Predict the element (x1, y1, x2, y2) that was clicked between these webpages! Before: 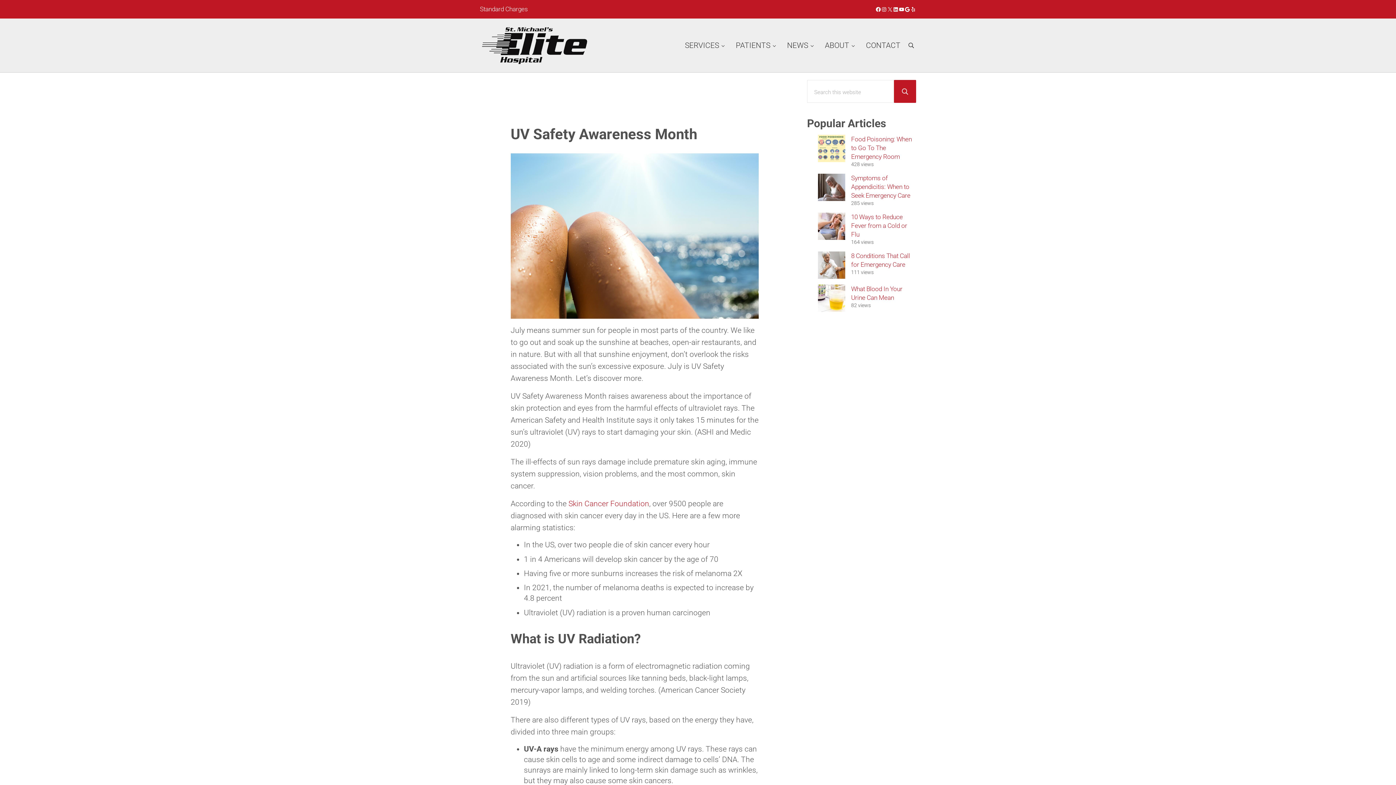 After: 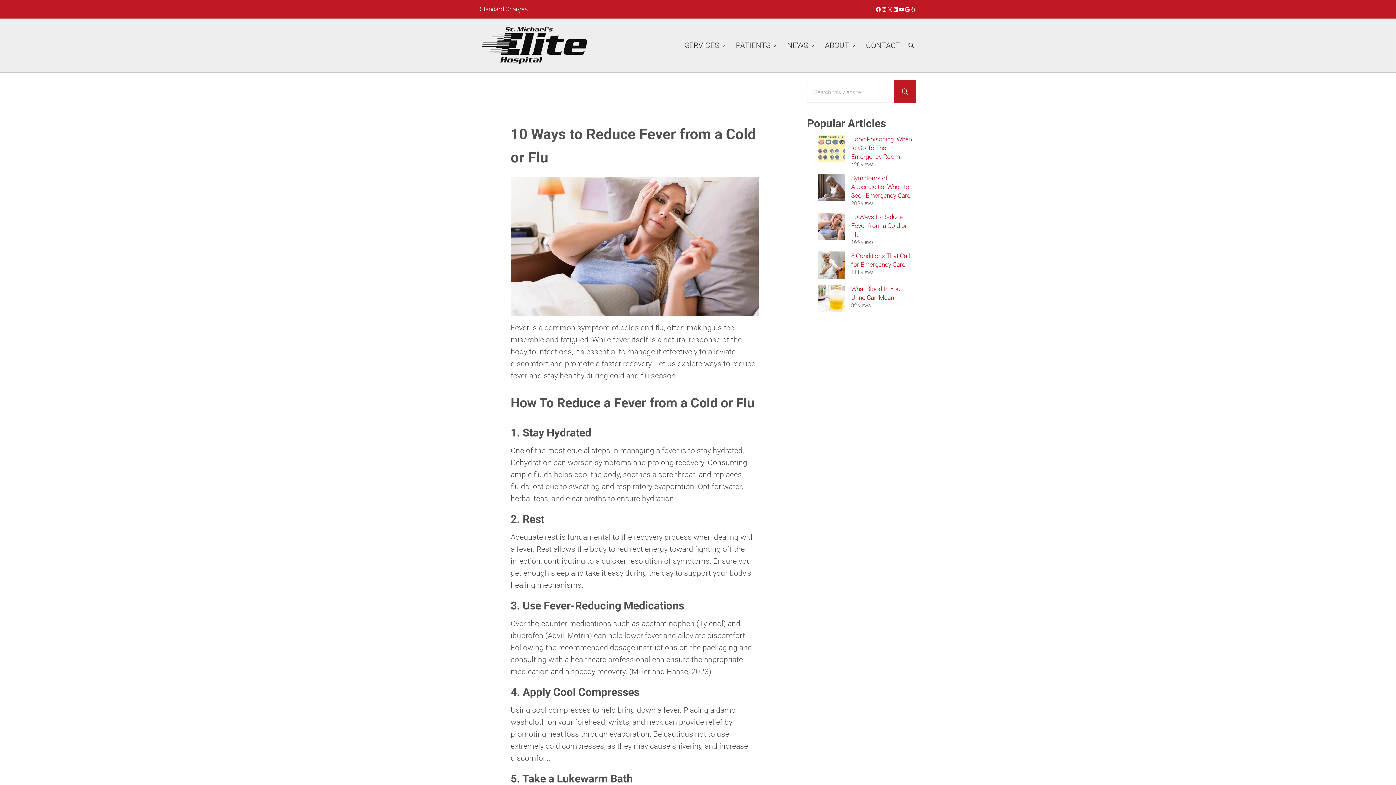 Action: label: 10 Ways to Reduce Fever from a Cold or Flu bbox: (851, 213, 907, 238)